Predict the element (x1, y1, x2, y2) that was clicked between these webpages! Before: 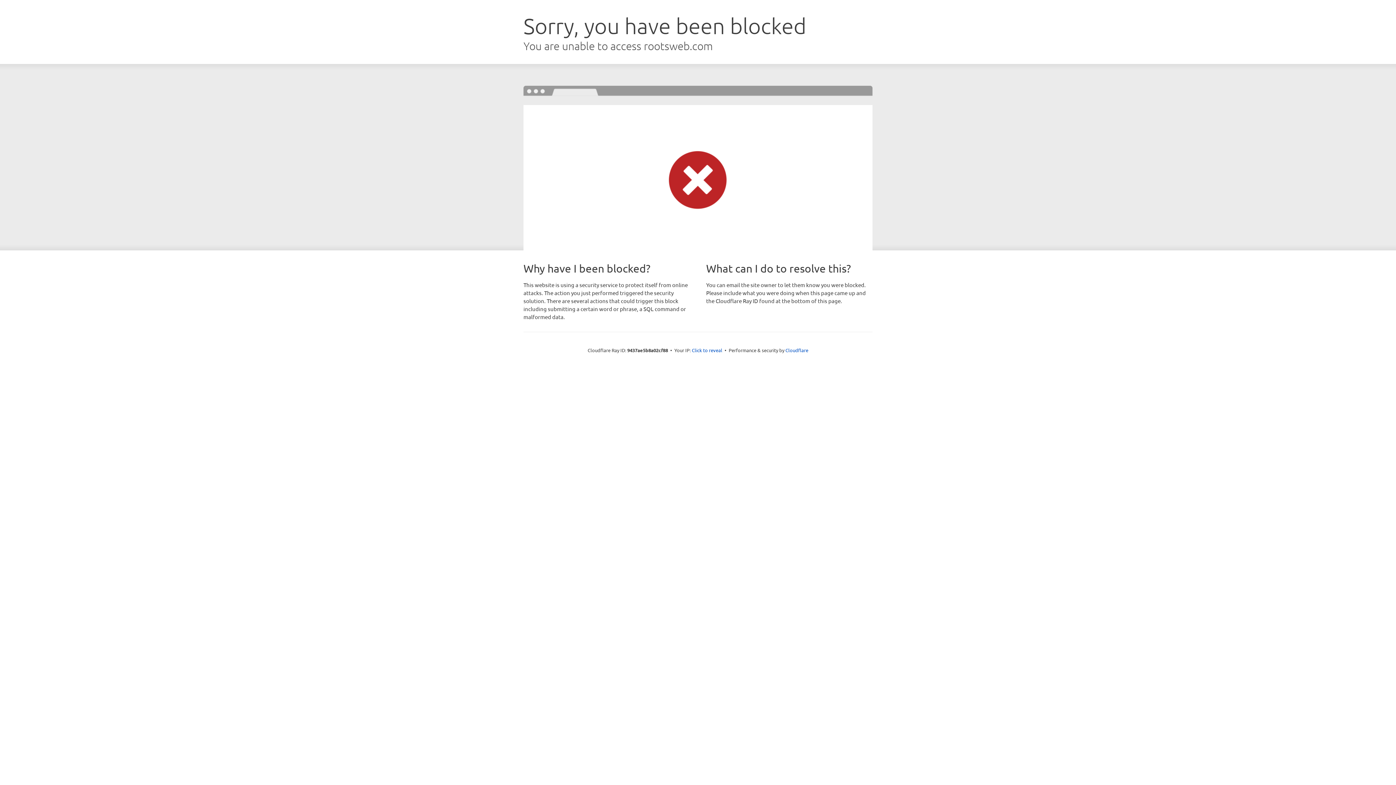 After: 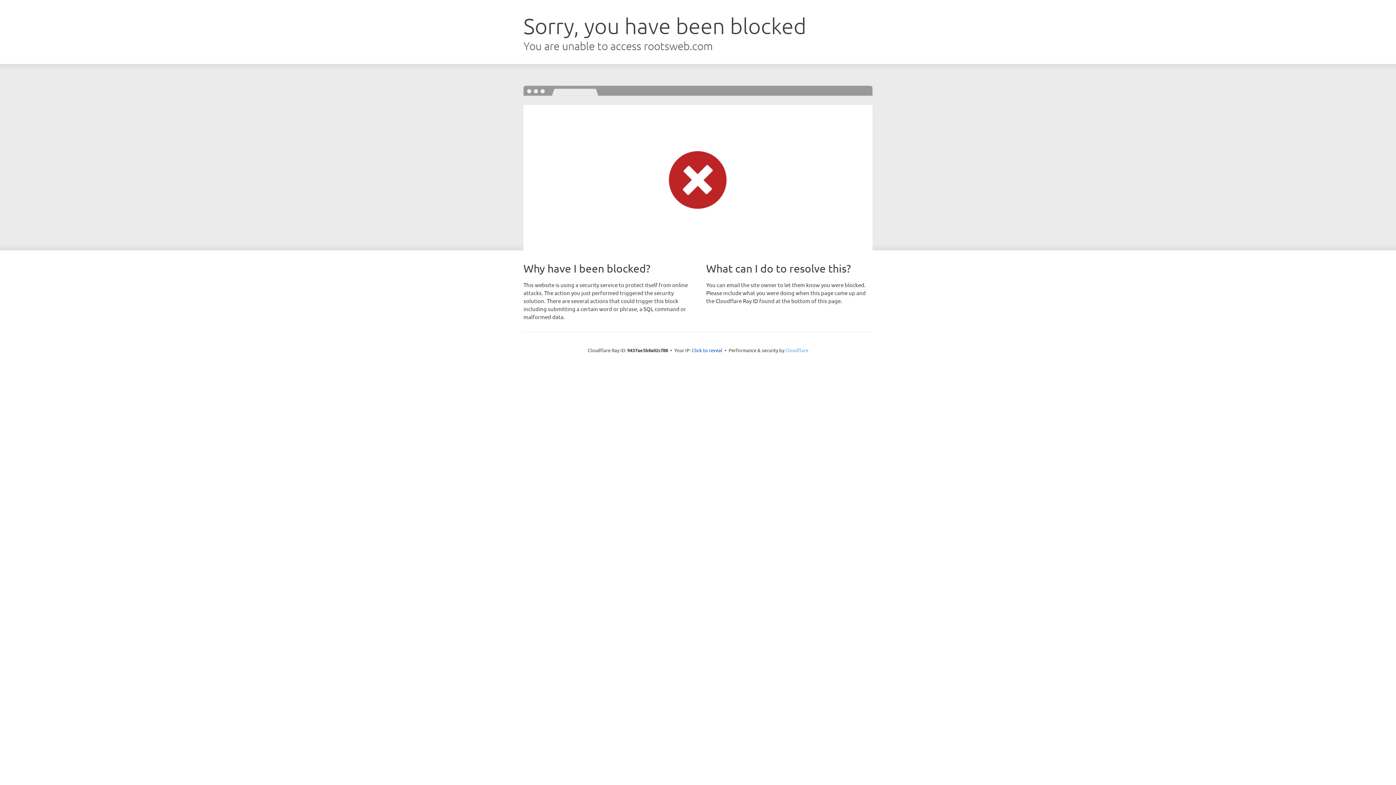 Action: bbox: (785, 347, 808, 353) label: Cloudflare